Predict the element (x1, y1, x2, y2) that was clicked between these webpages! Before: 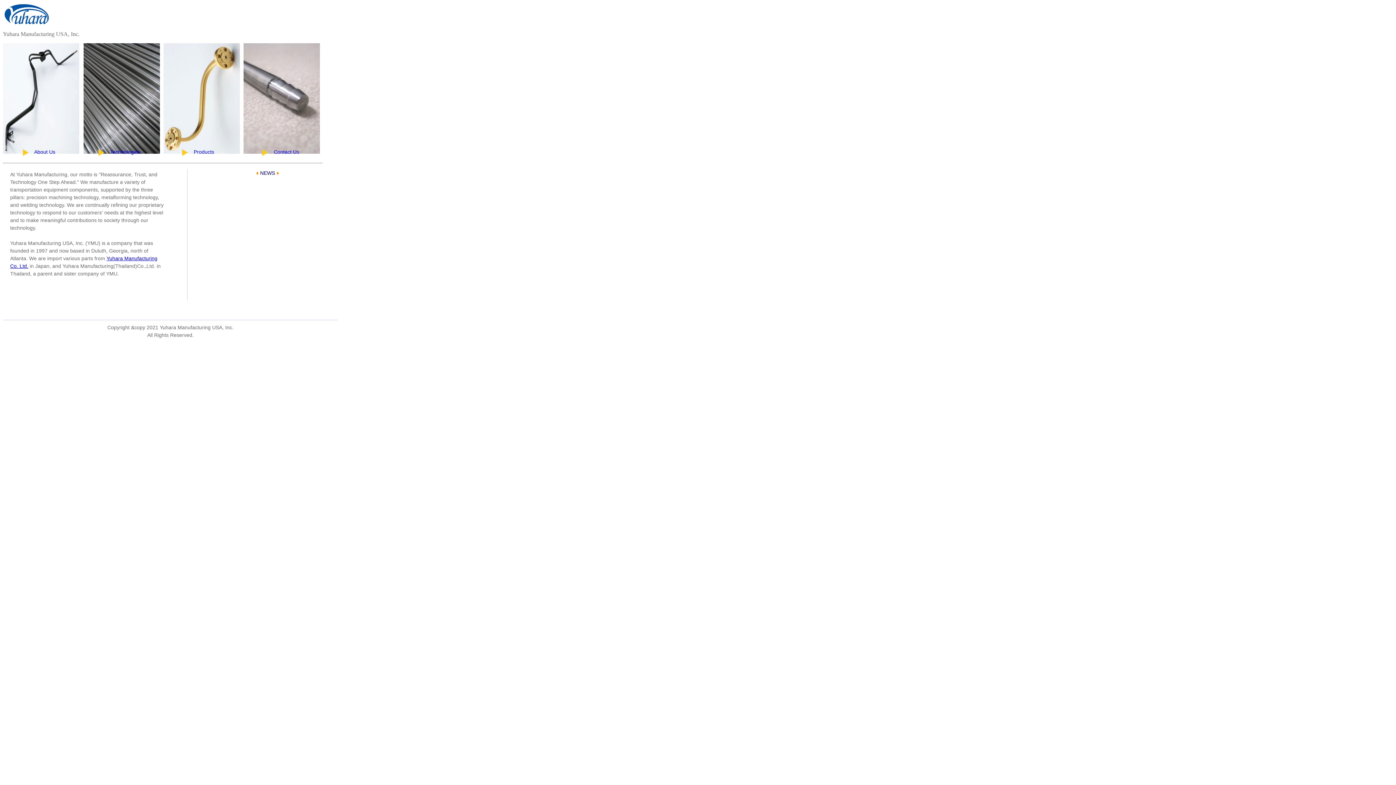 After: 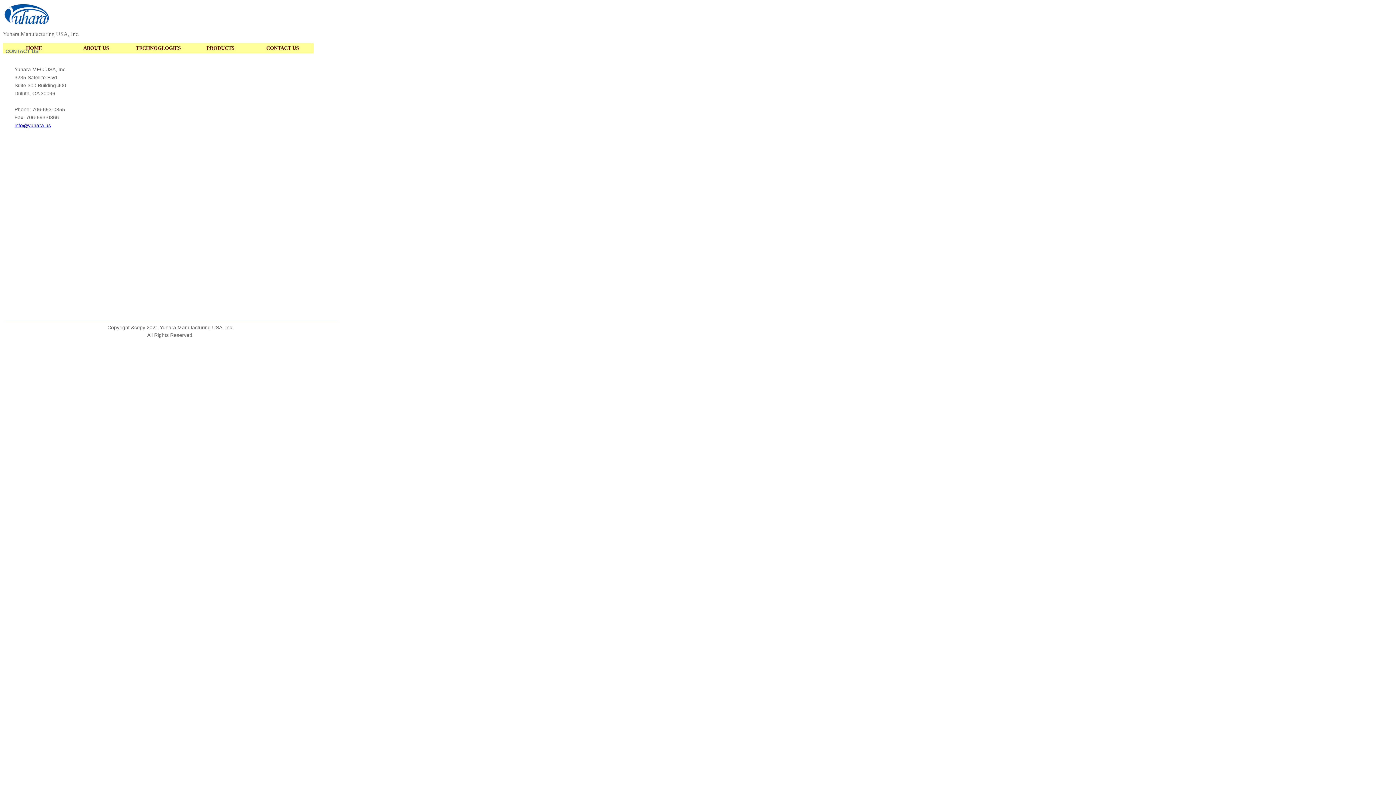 Action: bbox: (273, 149, 299, 154) label: Contact Us